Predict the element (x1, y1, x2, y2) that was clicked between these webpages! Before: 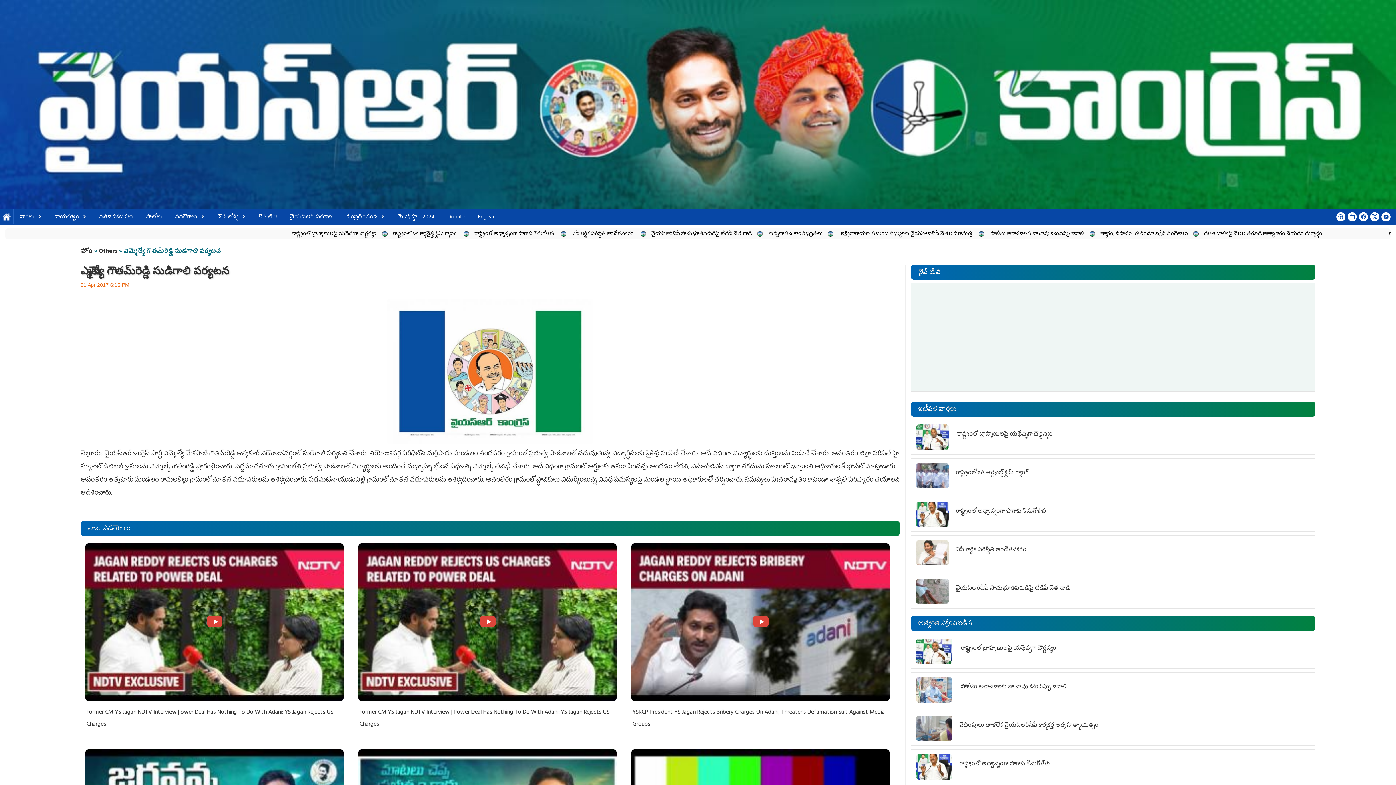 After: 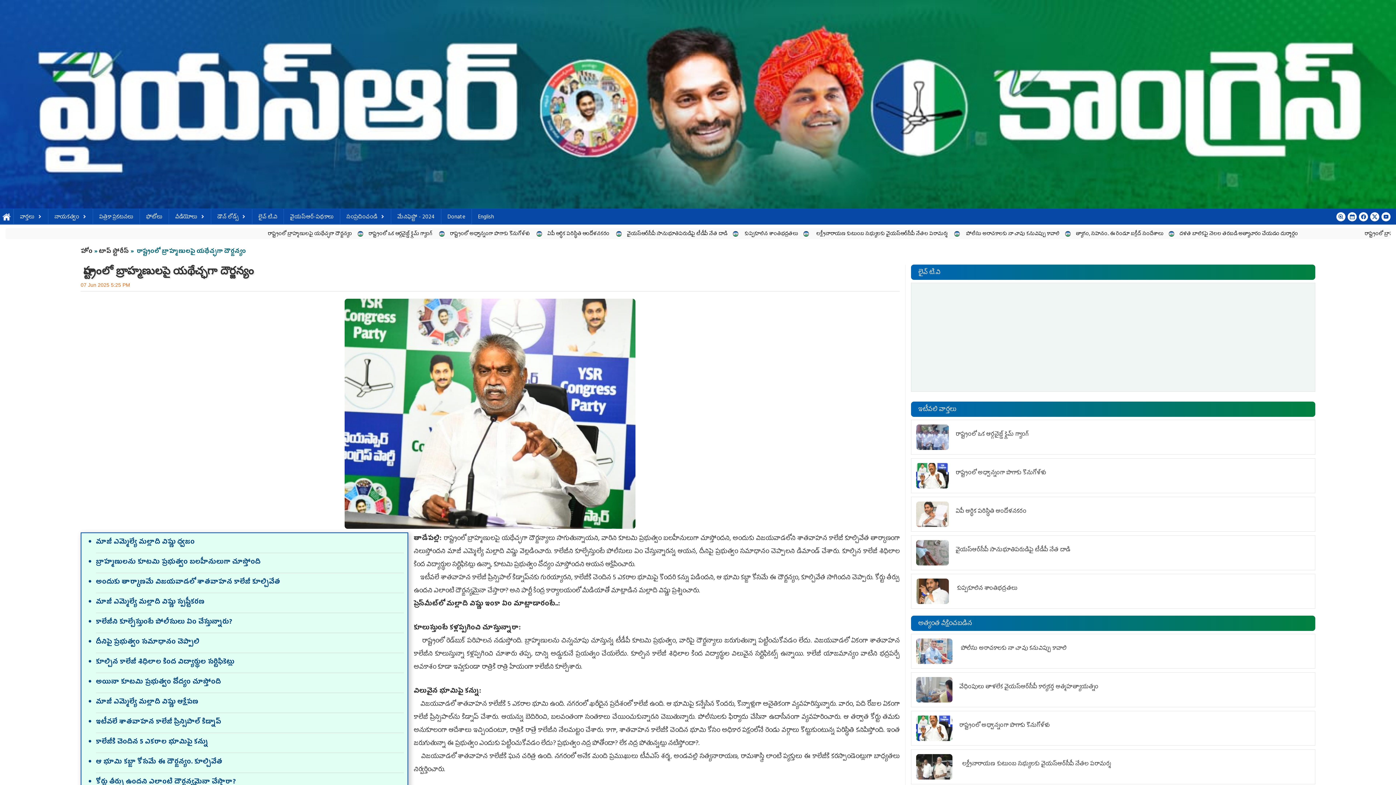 Action: label:  రాష్ట్రంలో బ్రాహ్మణులపై యథేచ్ఛగా దౌర్జన్యం bbox: (955, 429, 1053, 440)